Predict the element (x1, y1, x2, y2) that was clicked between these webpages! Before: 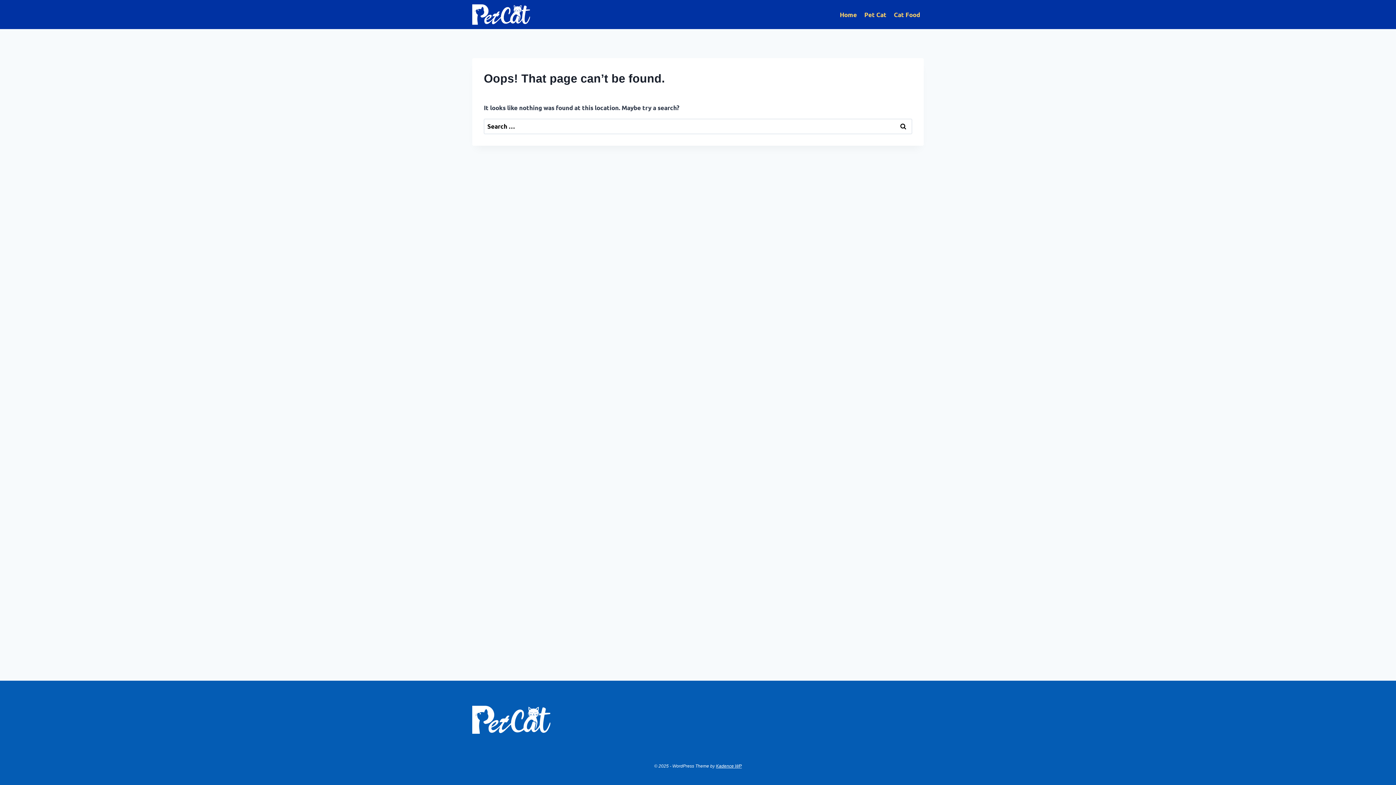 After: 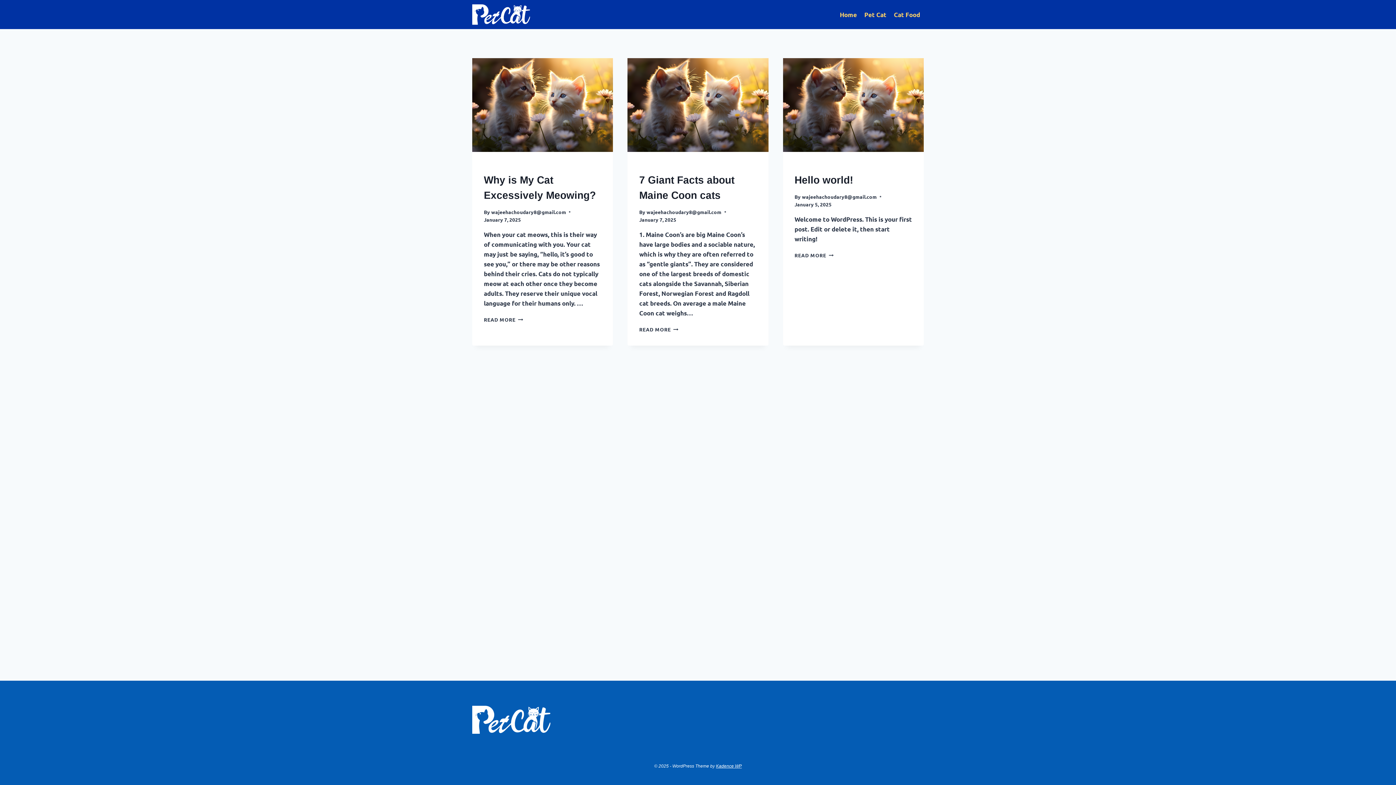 Action: bbox: (472, 4, 530, 24)